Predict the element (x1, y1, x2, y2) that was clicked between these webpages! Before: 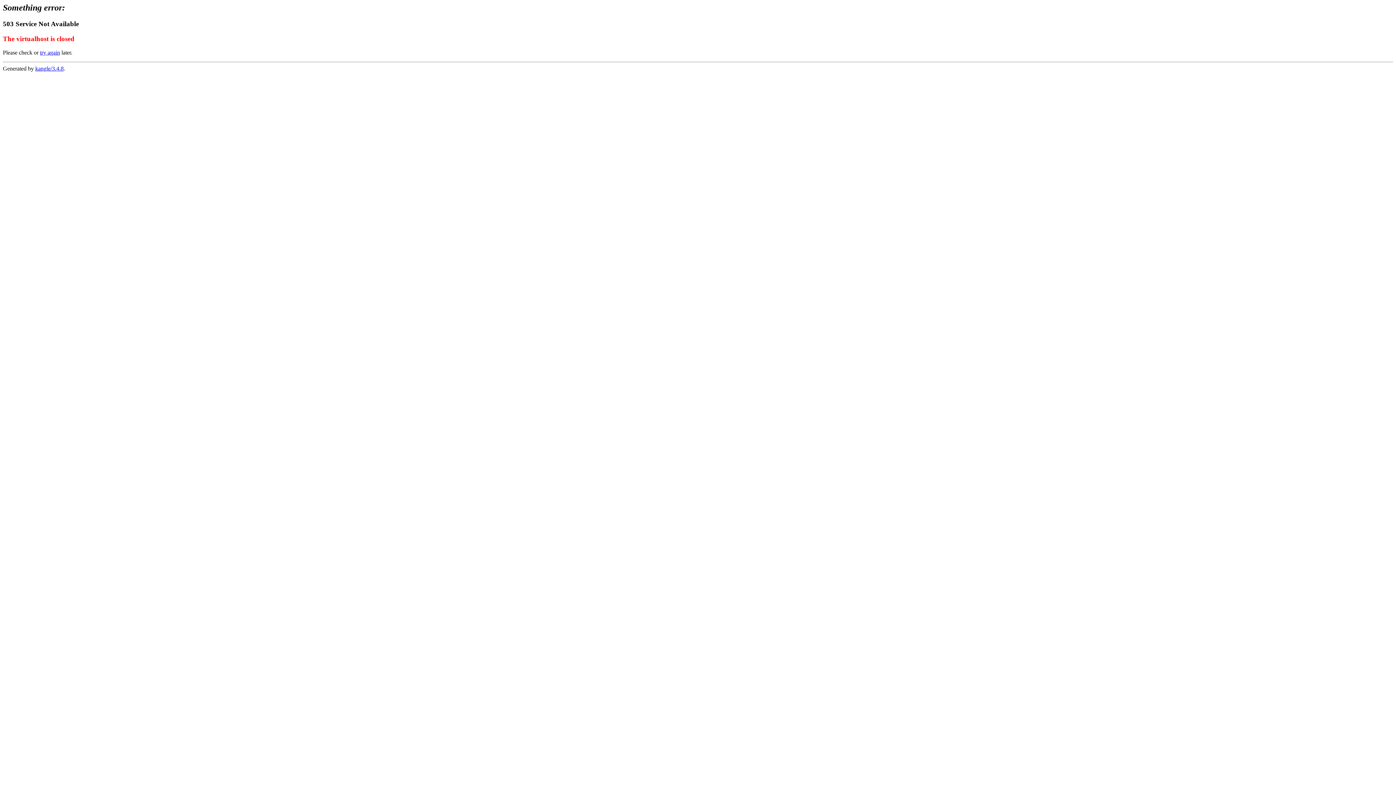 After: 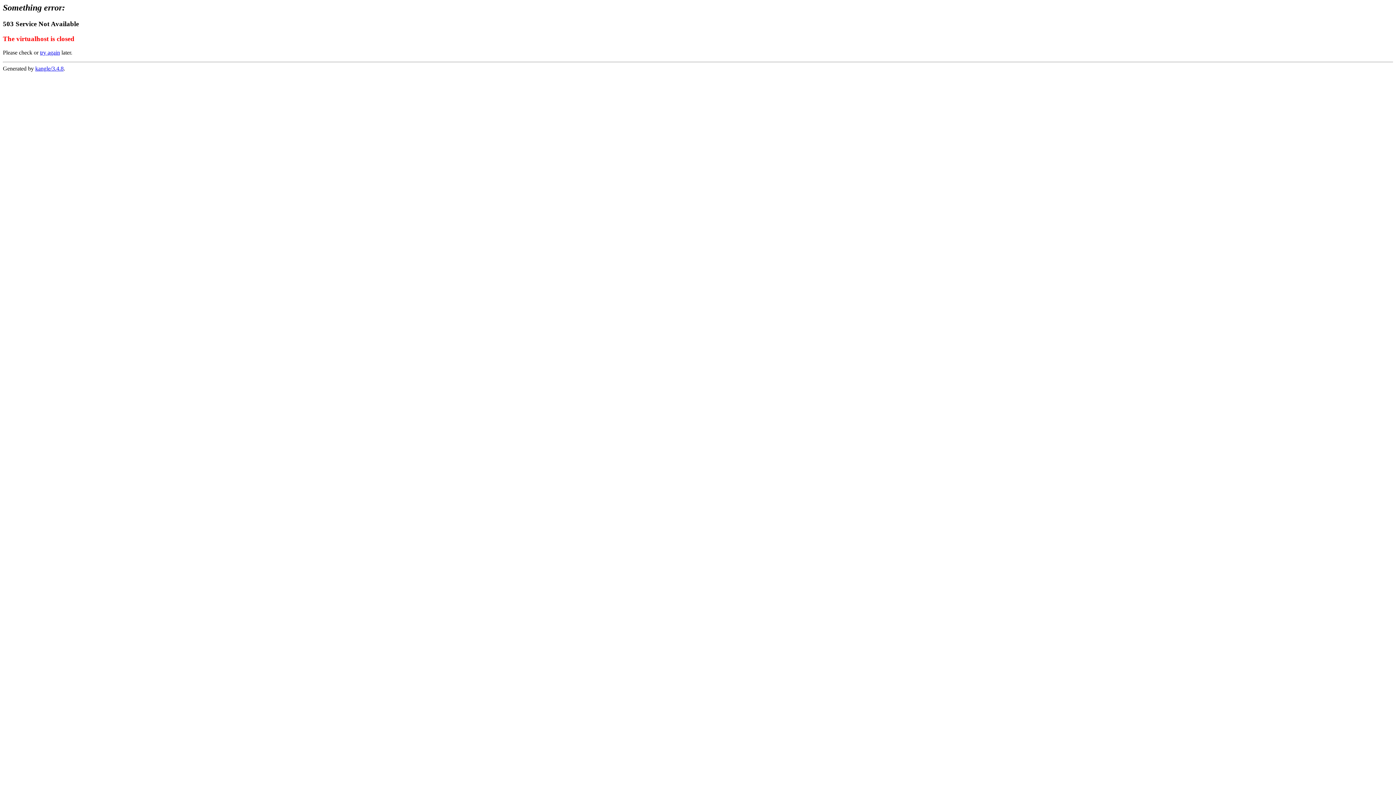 Action: bbox: (35, 65, 63, 71) label: kangle/3.4.8